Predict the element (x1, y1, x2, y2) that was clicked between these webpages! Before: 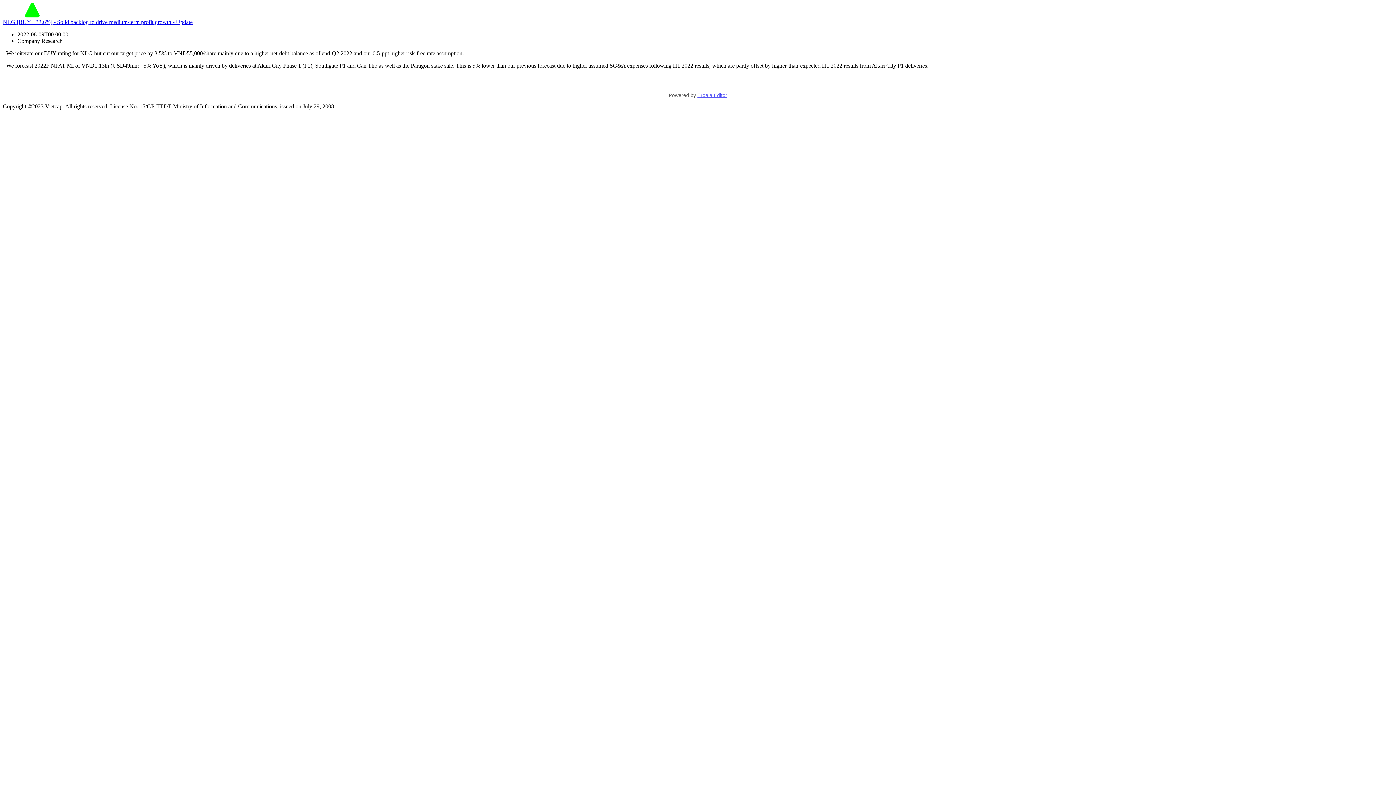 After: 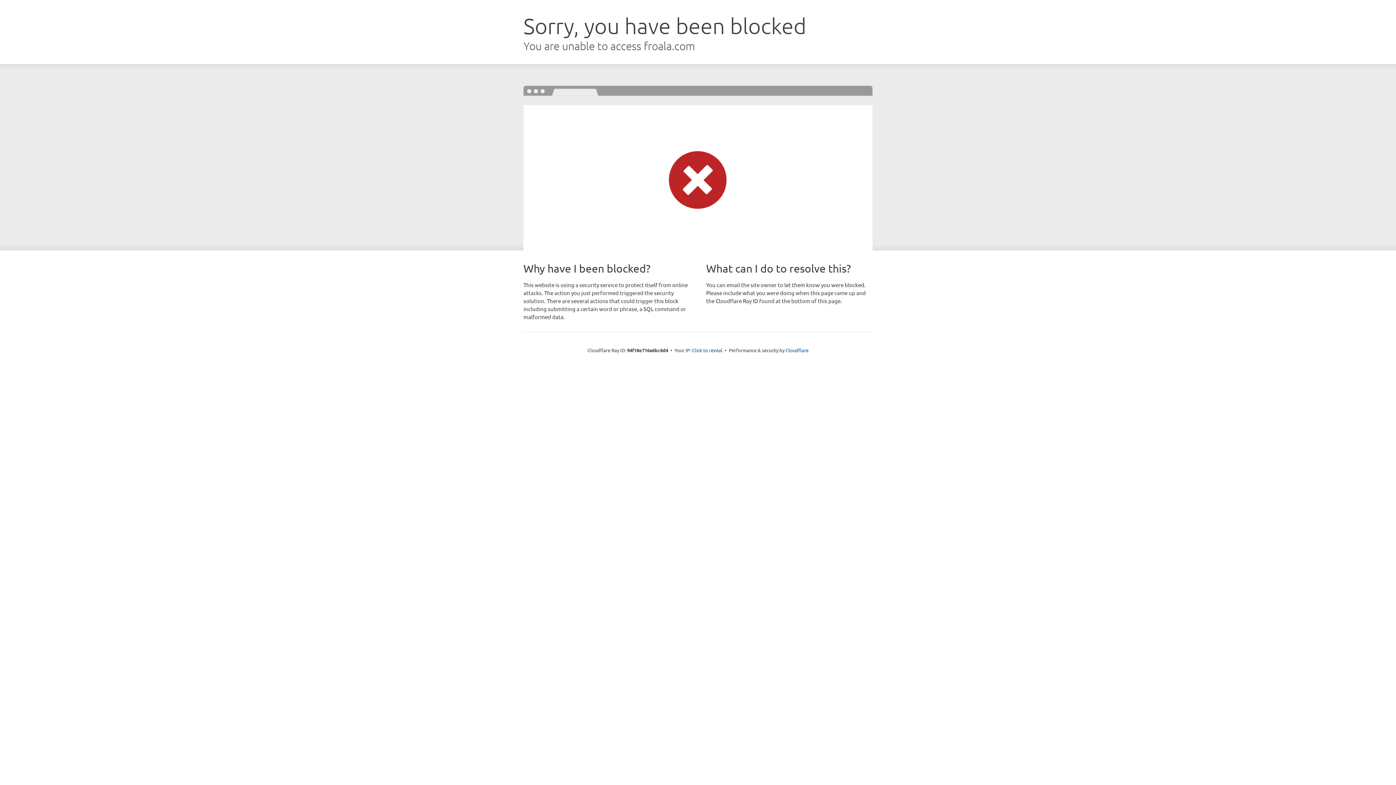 Action: label: Froala Editor bbox: (697, 92, 727, 98)